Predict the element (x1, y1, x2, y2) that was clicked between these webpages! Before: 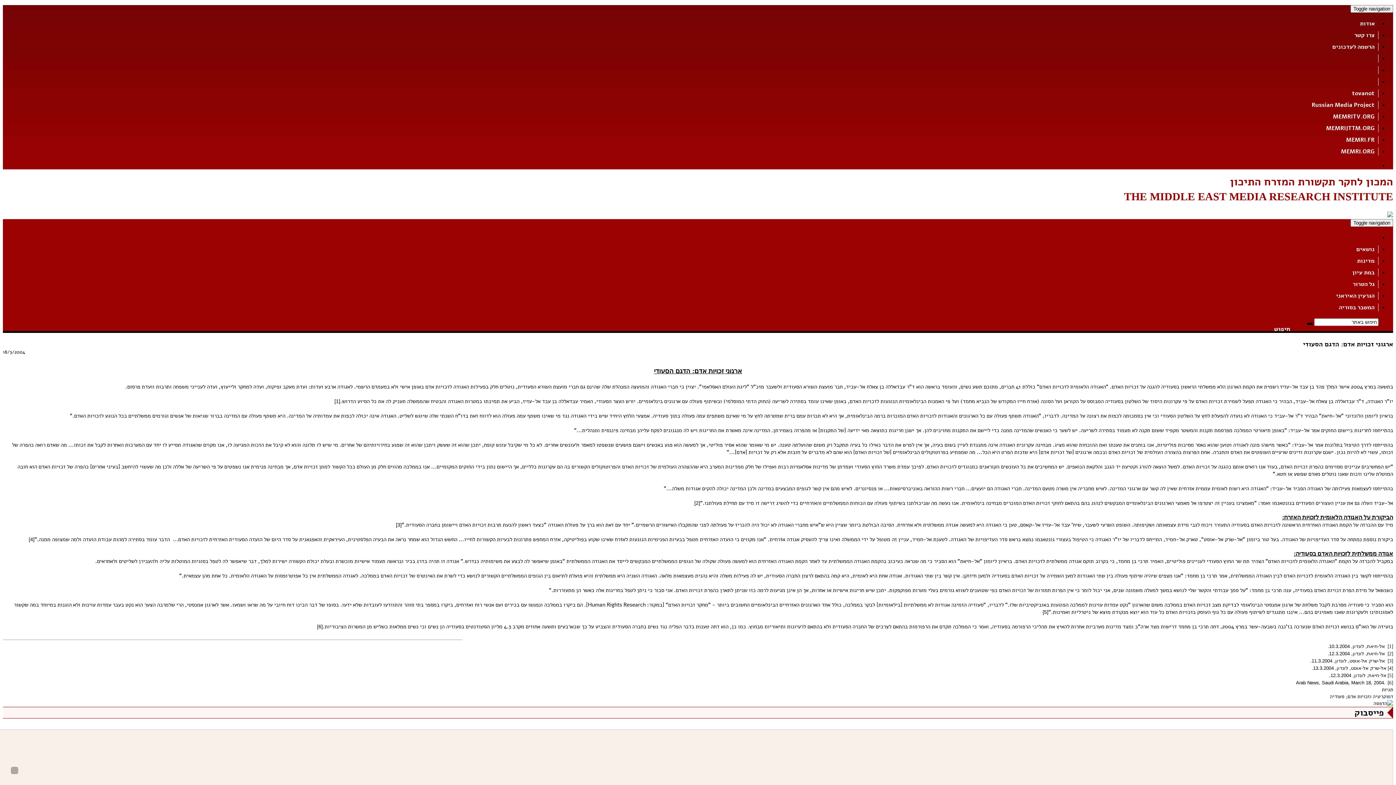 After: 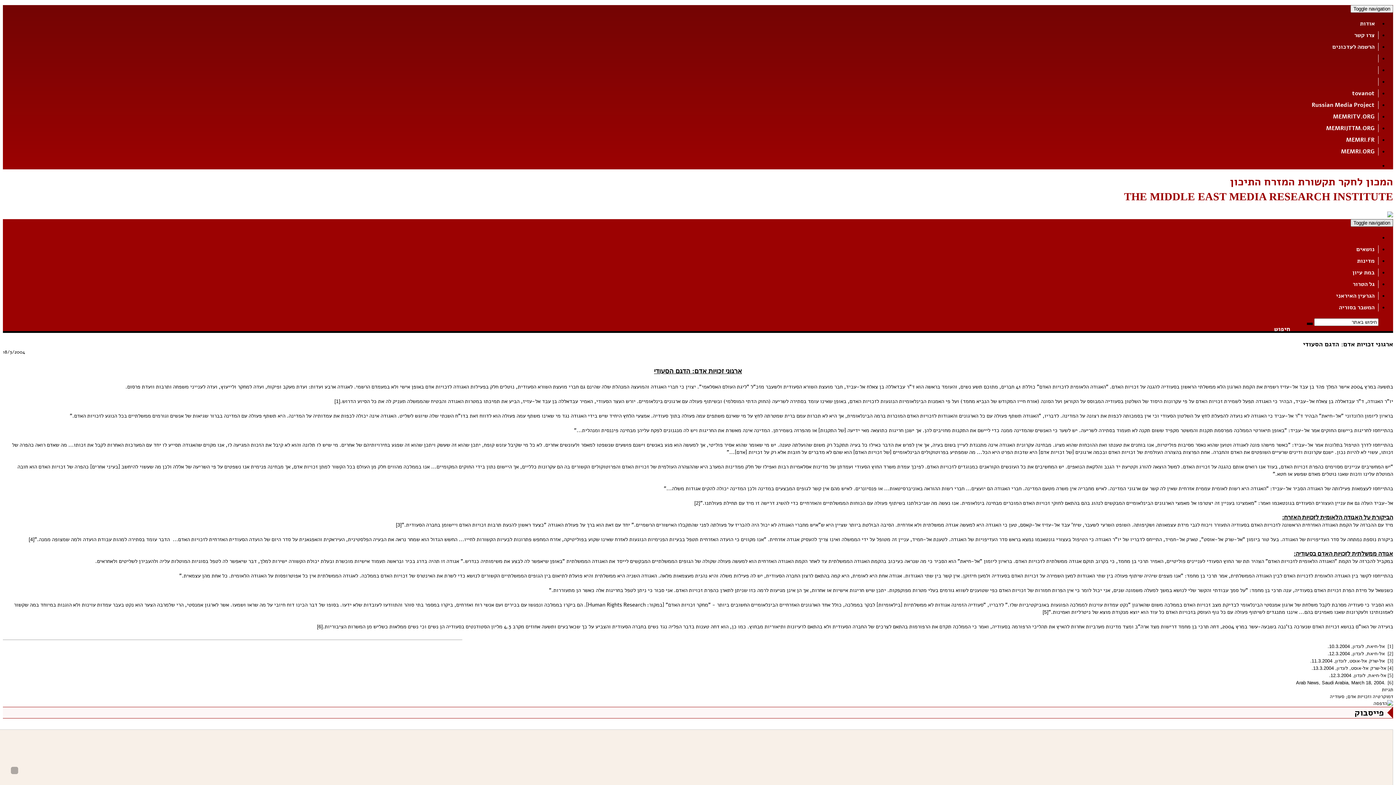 Action: bbox: (1350, 219, 1393, 226) label: Toggle navigation